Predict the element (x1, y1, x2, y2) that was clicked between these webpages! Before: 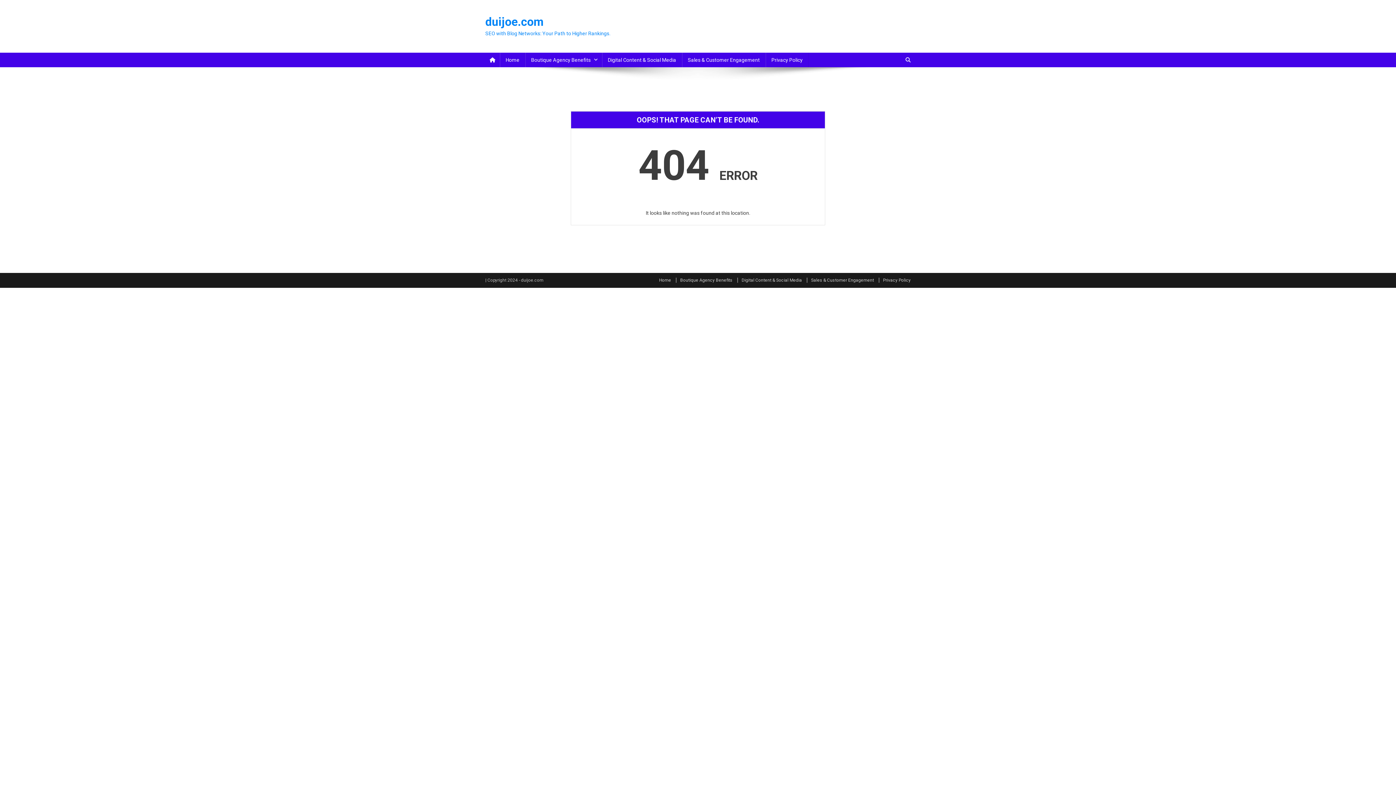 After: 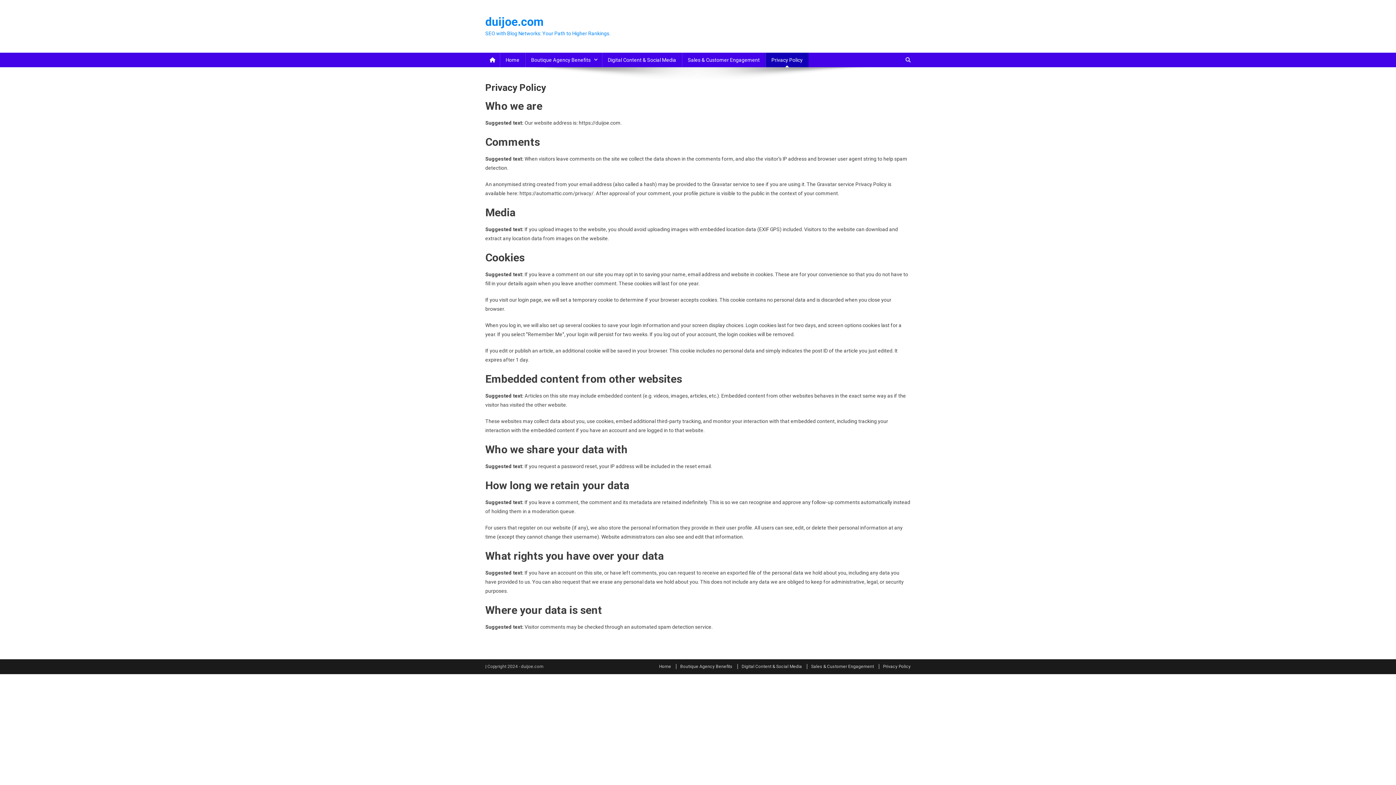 Action: label: Privacy Policy bbox: (878, 277, 910, 282)